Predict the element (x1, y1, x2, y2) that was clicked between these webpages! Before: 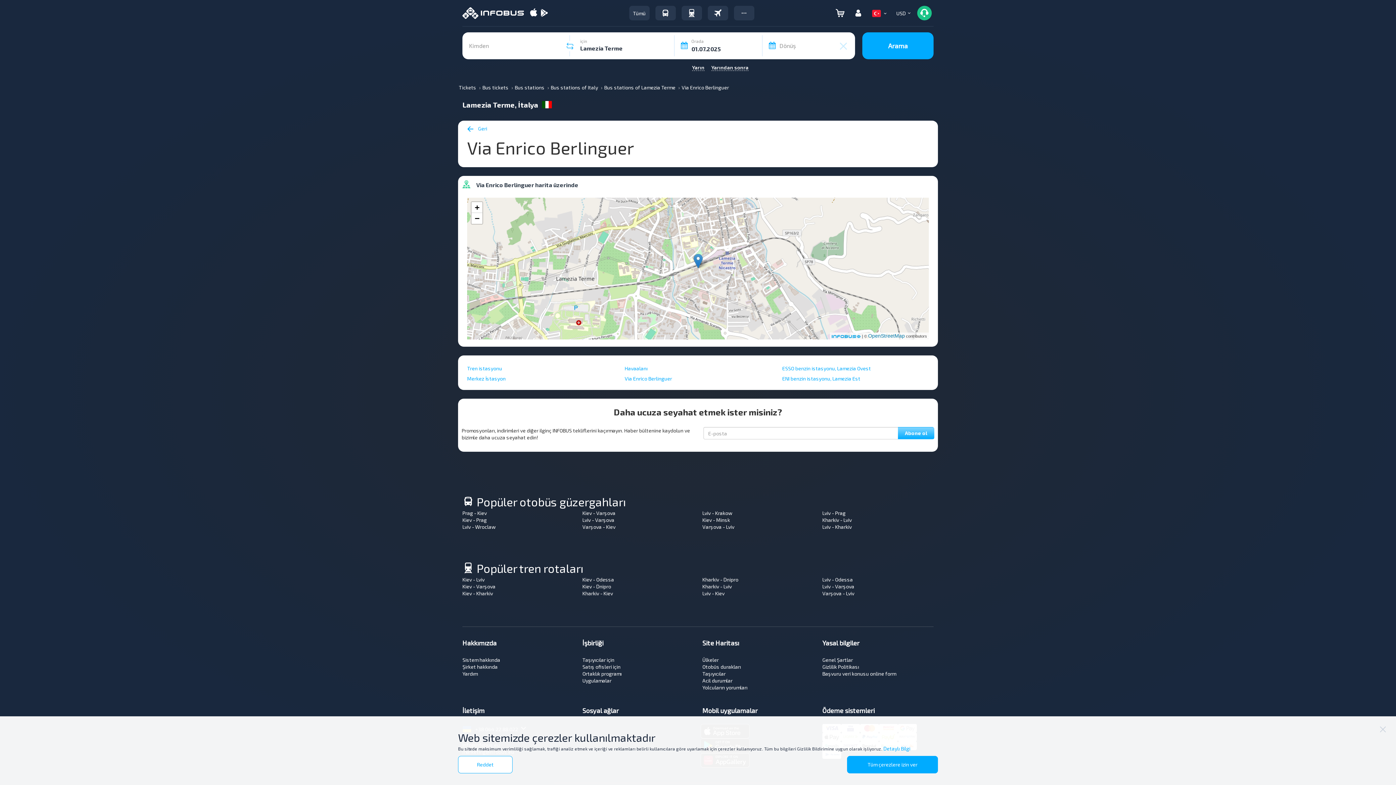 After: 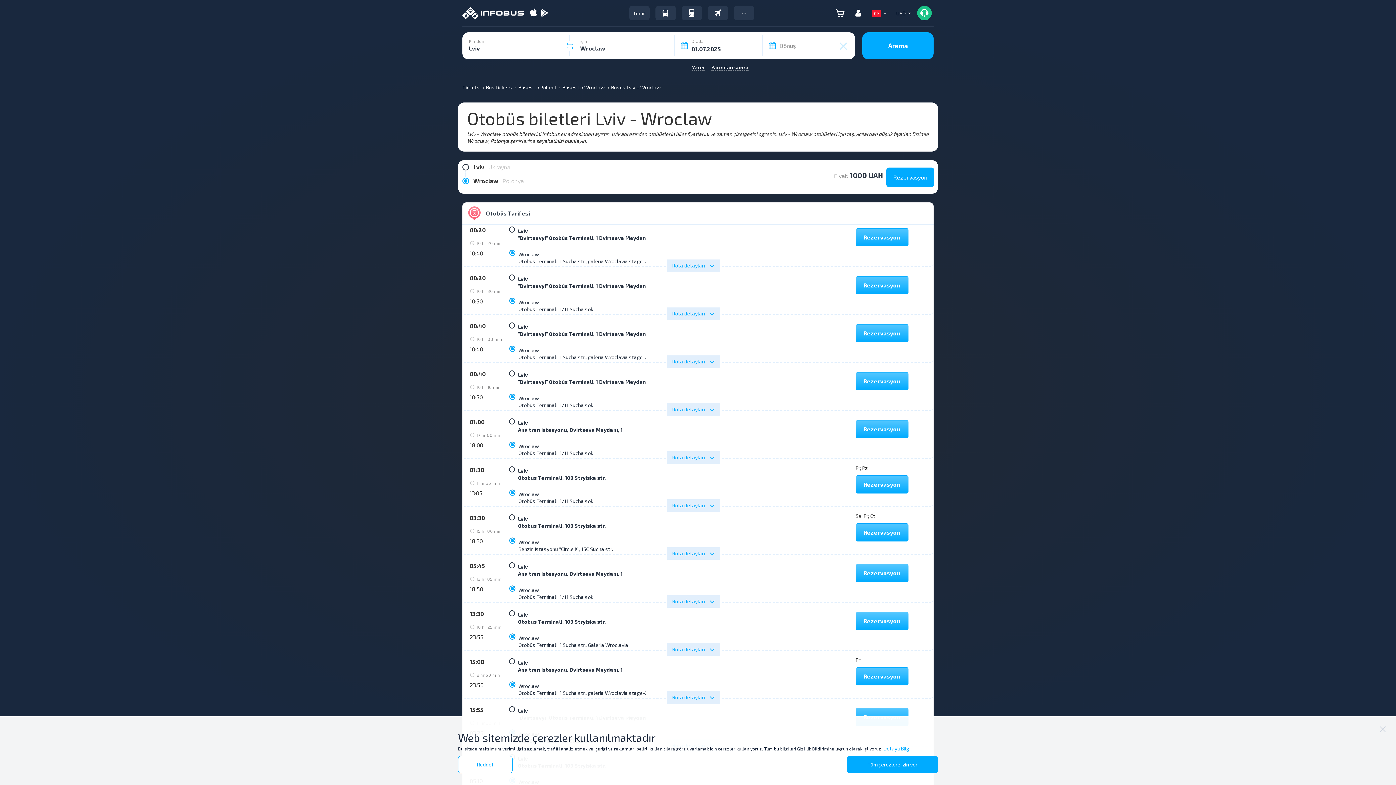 Action: bbox: (462, 524, 496, 530) label: Lviv - Wroclaw